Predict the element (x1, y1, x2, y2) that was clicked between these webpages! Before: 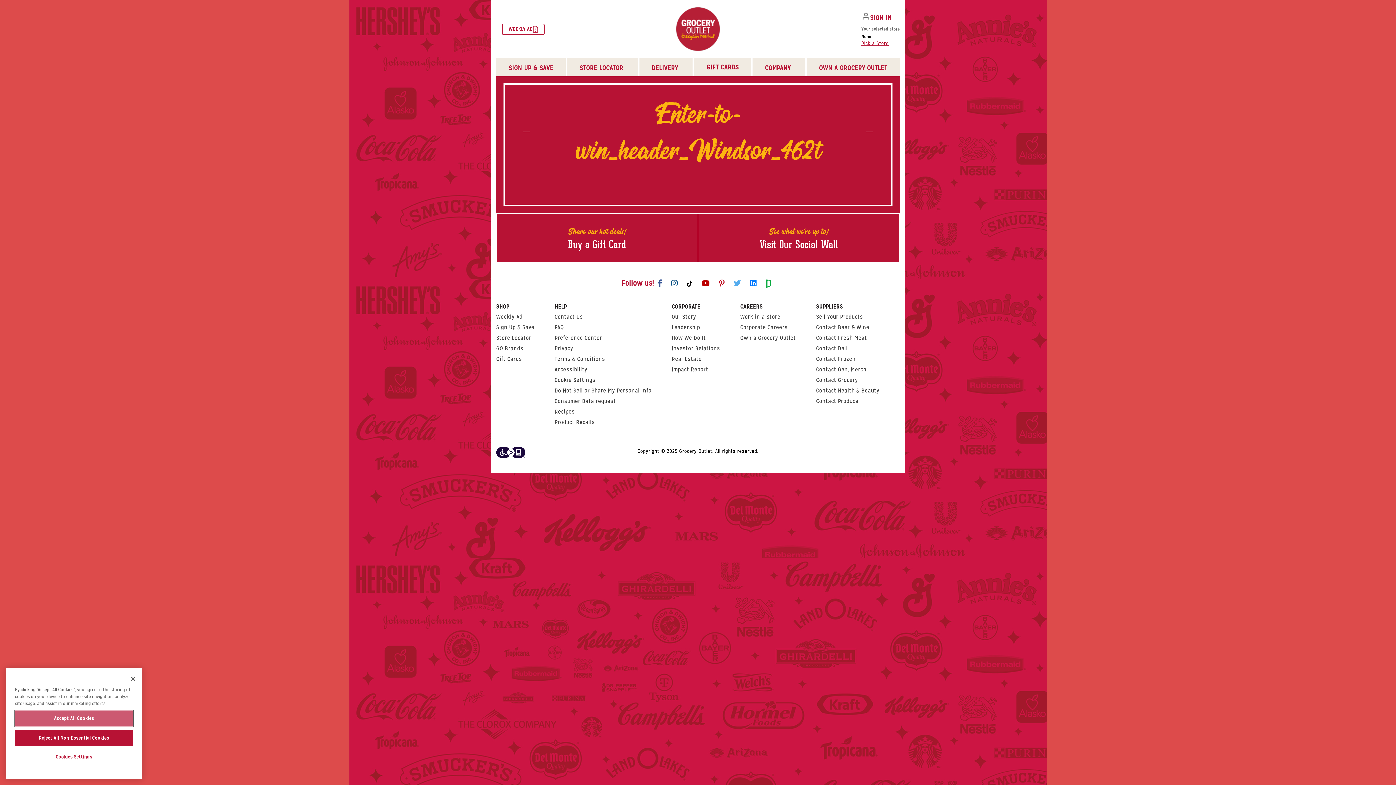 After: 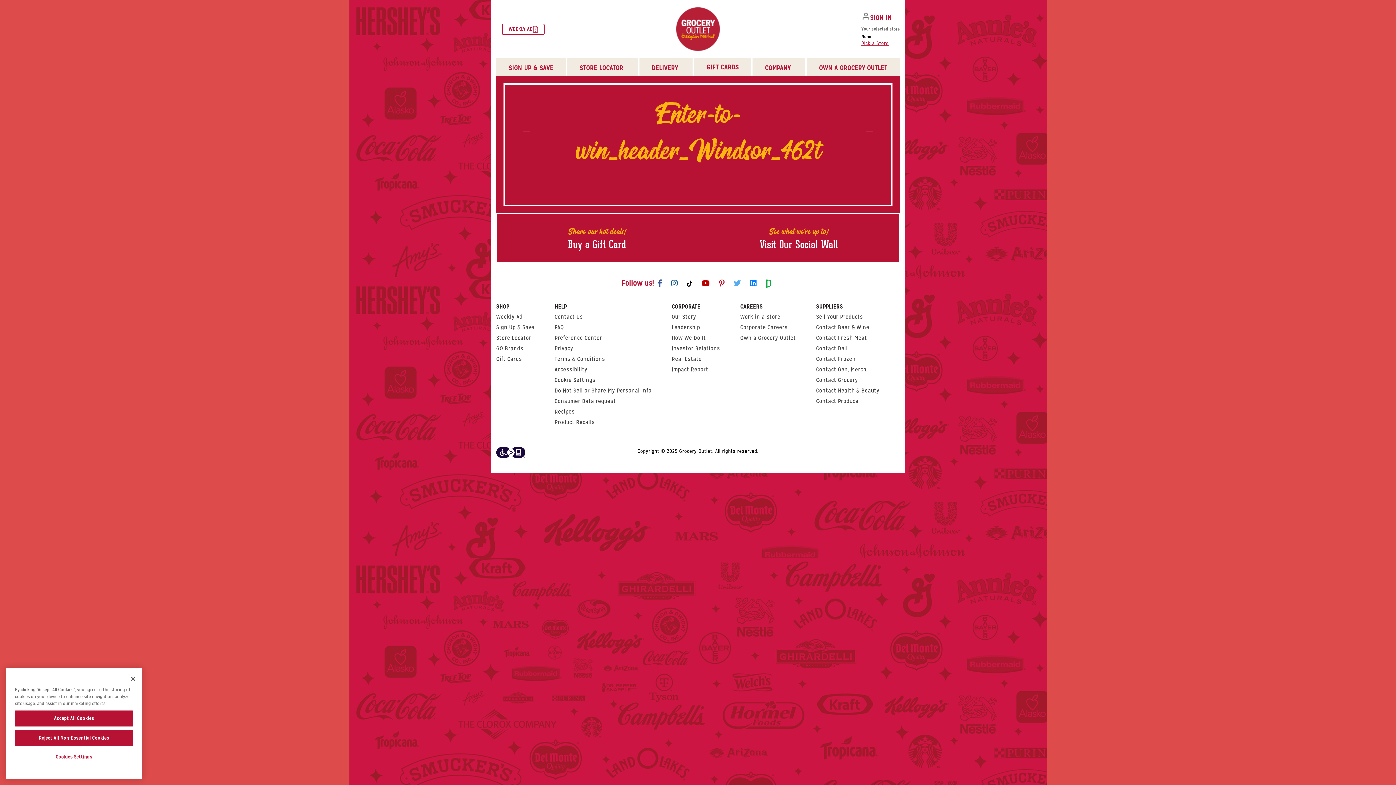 Action: label: Visit us on Glassdoor bbox: (766, 277, 771, 289)